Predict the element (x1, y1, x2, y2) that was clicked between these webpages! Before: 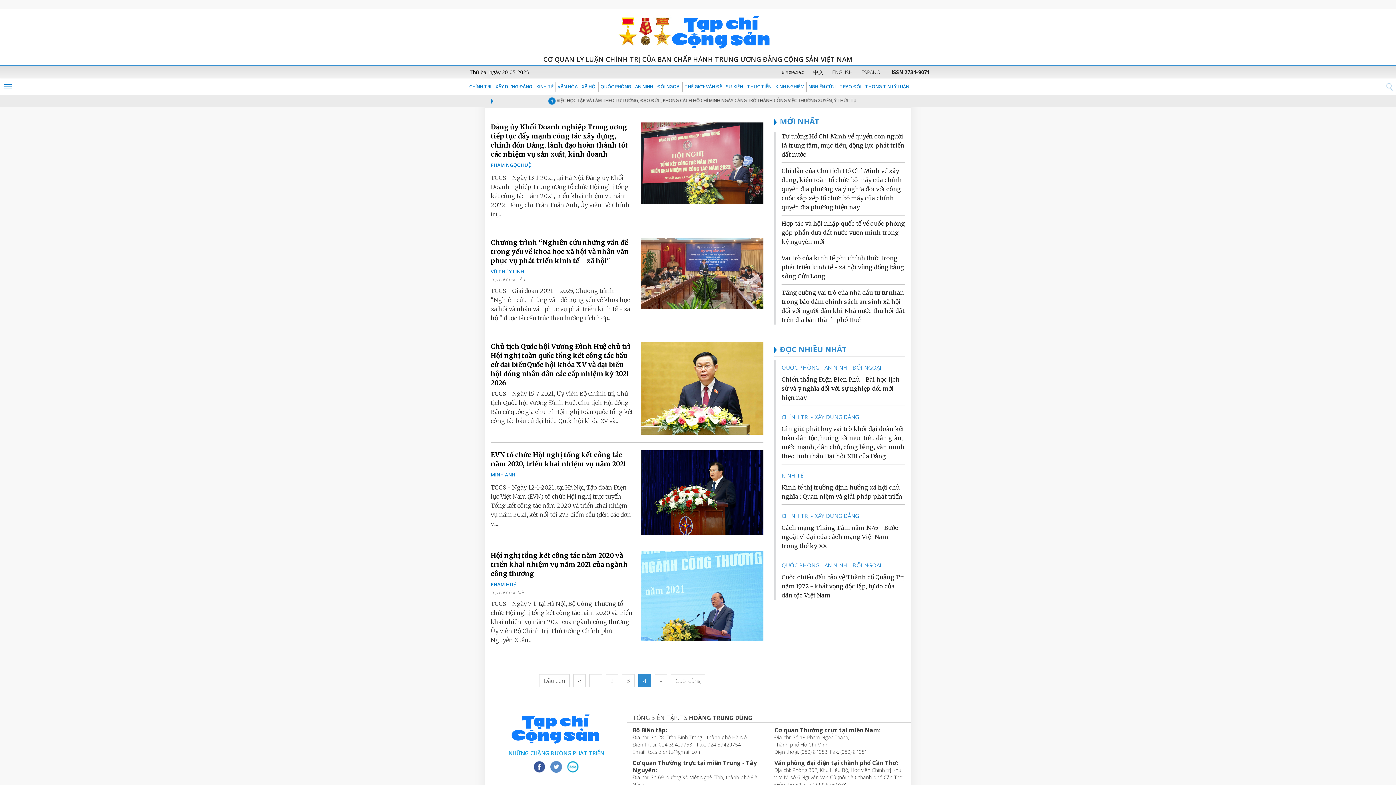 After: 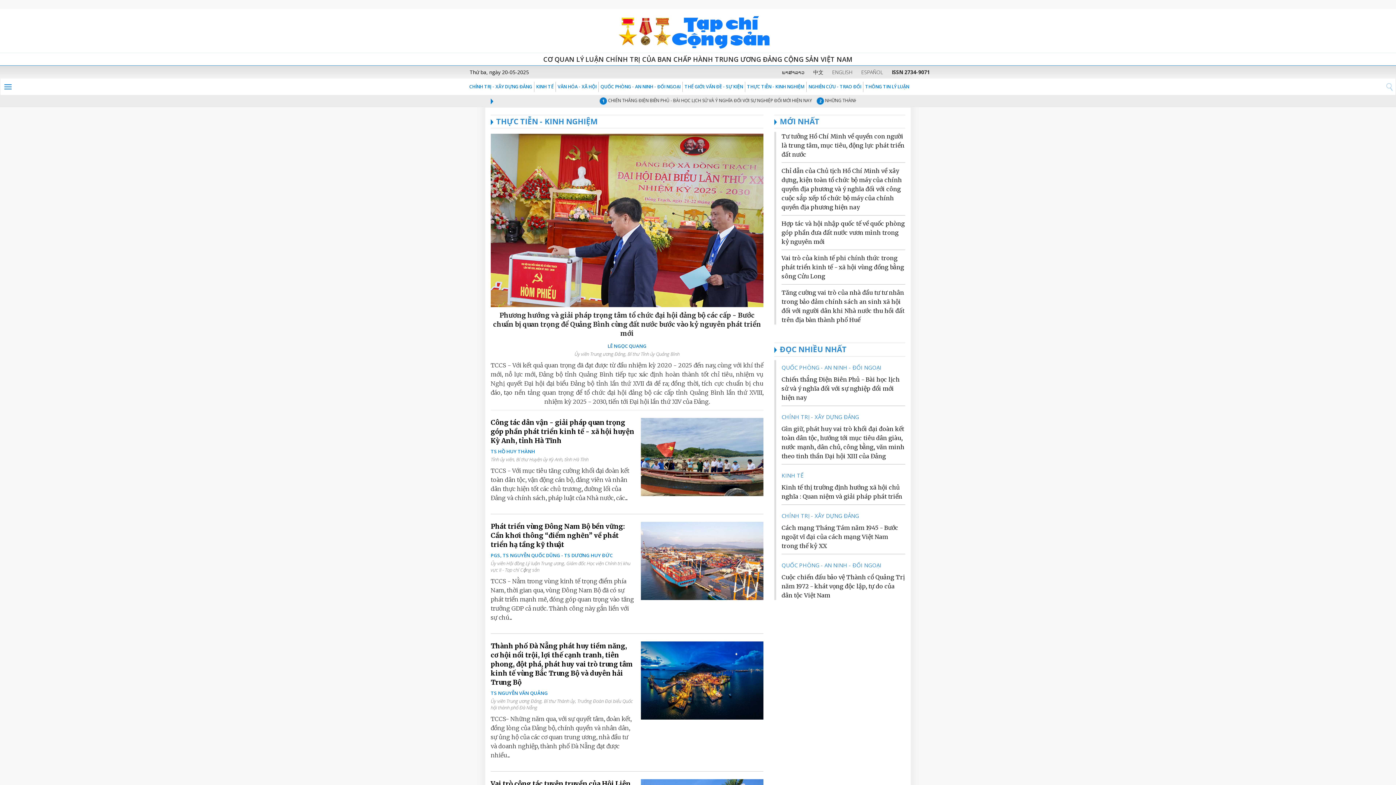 Action: label: THỰC TIỄN - KINH NGHIỆM bbox: (745, 81, 806, 92)